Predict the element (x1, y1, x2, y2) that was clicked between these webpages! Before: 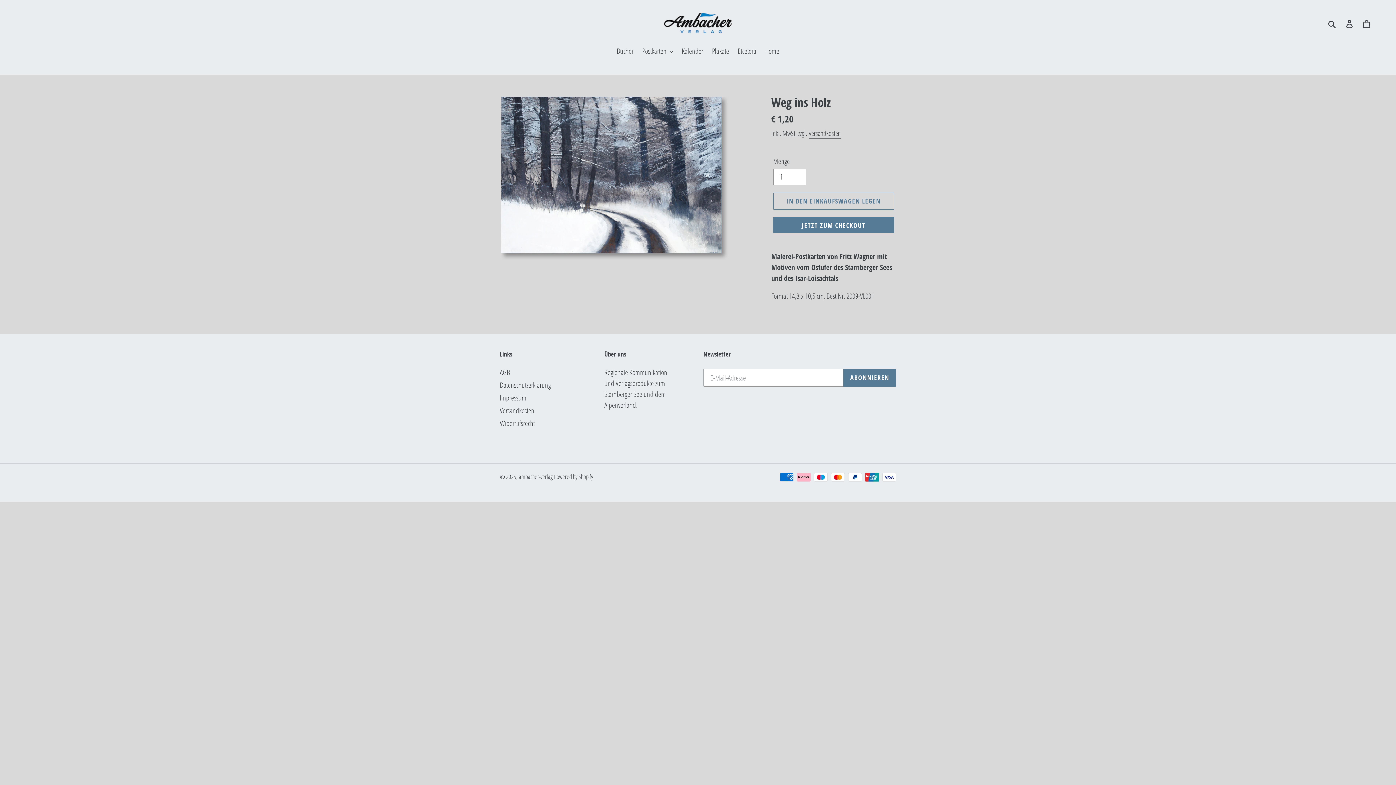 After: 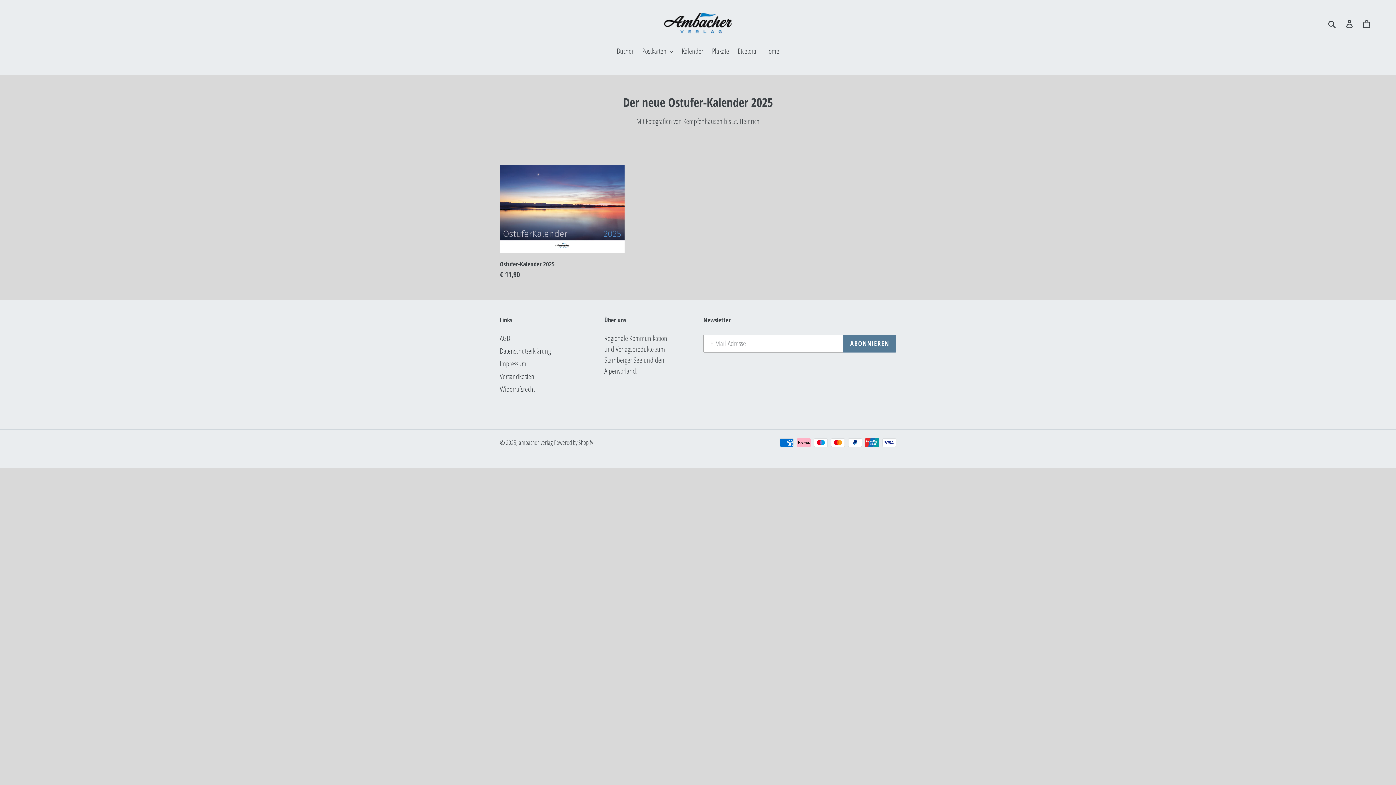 Action: bbox: (678, 45, 707, 57) label: Kalender